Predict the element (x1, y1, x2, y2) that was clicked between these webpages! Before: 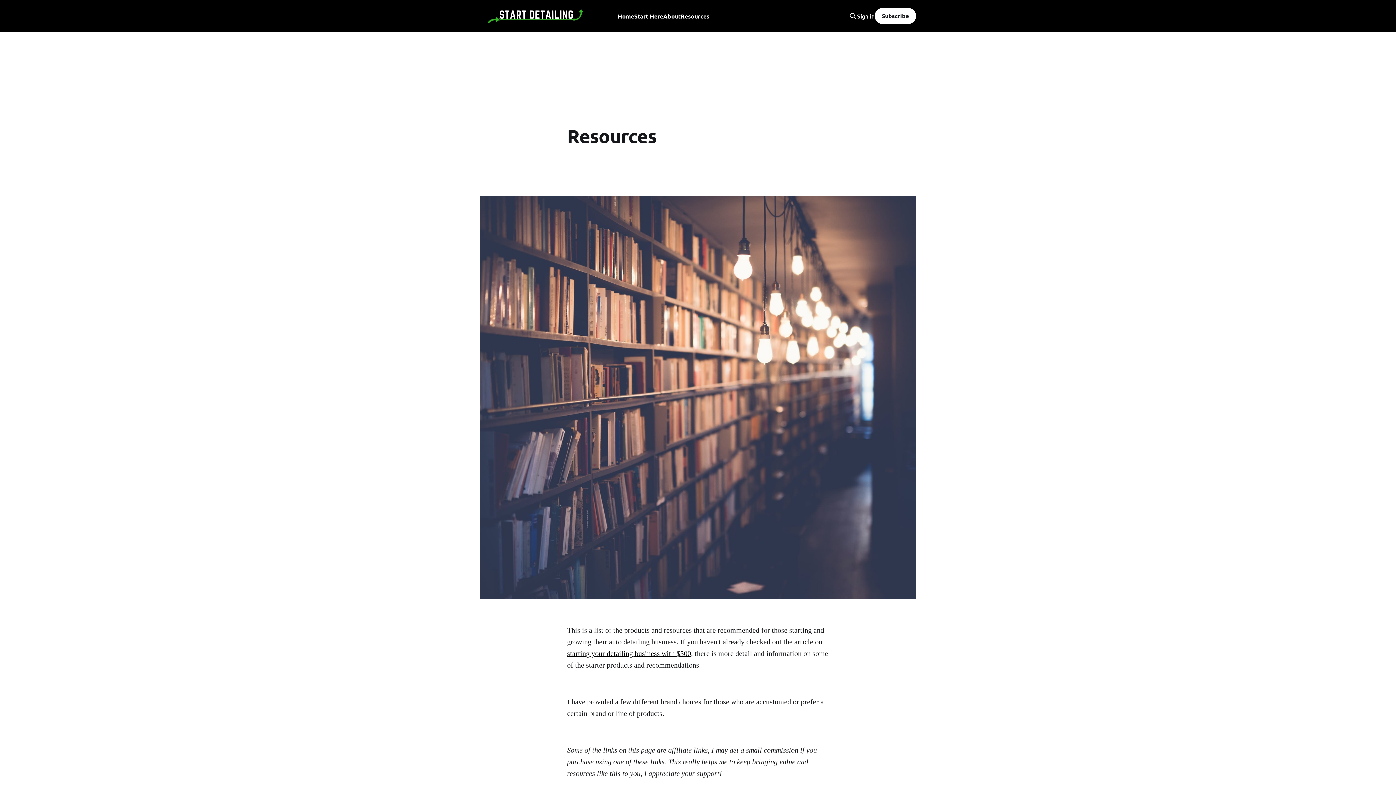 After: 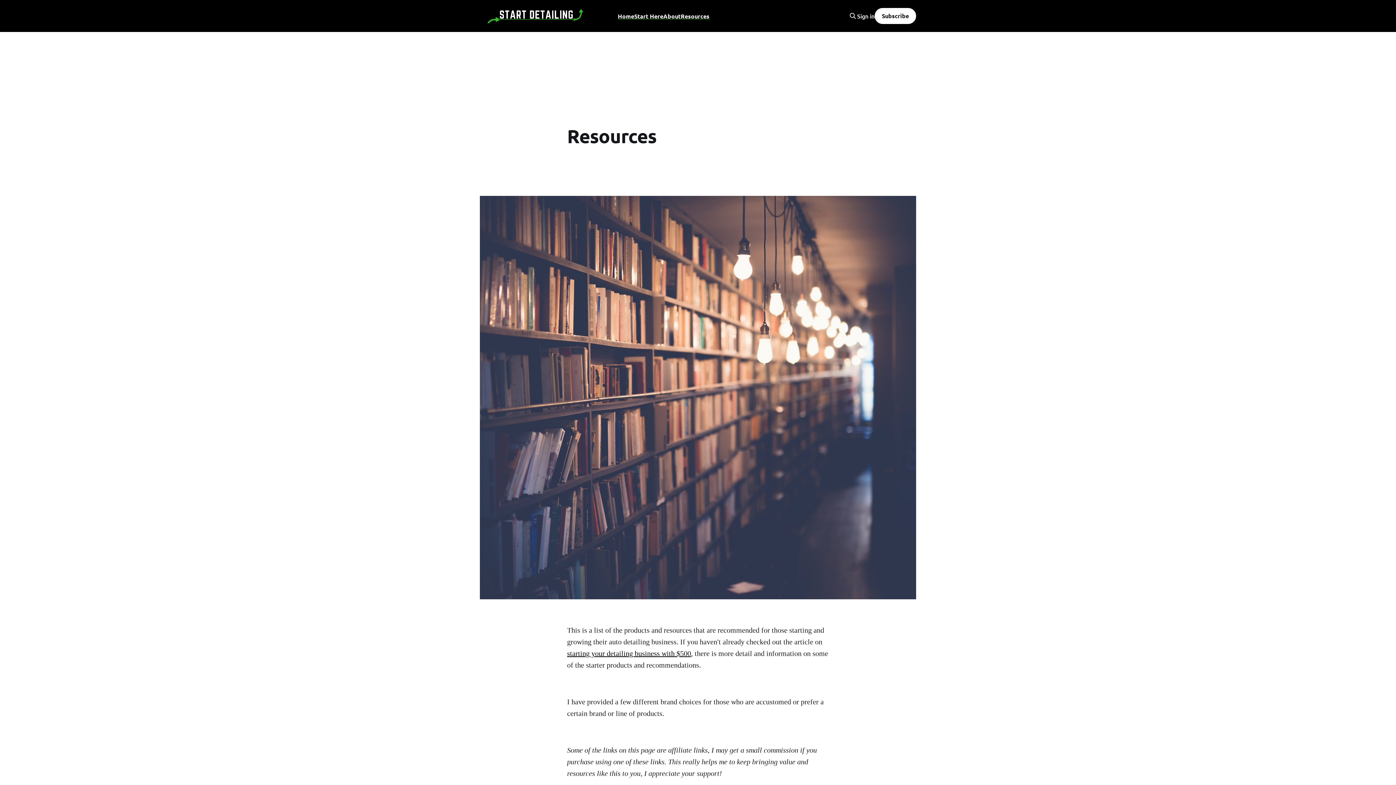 Action: bbox: (857, 12, 874, 19) label: Sign in